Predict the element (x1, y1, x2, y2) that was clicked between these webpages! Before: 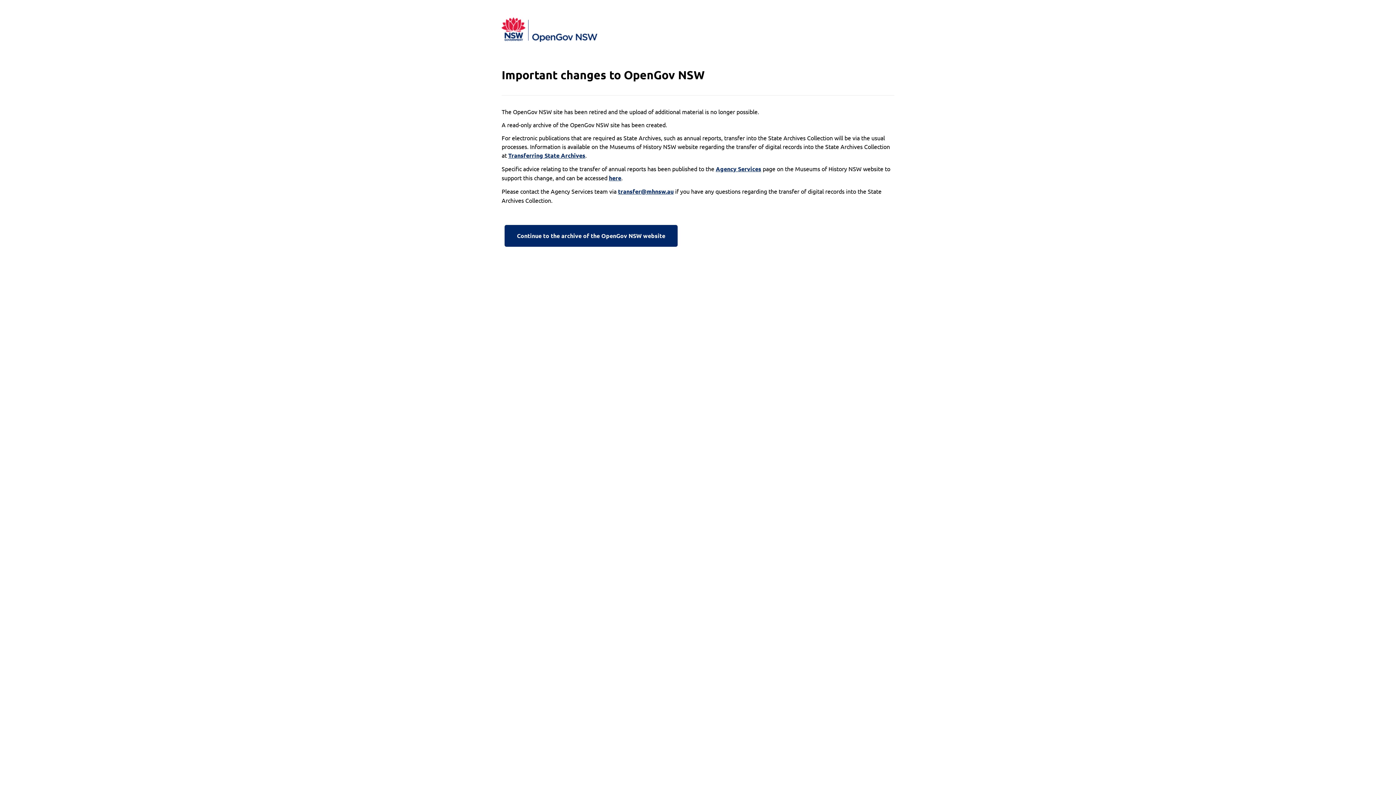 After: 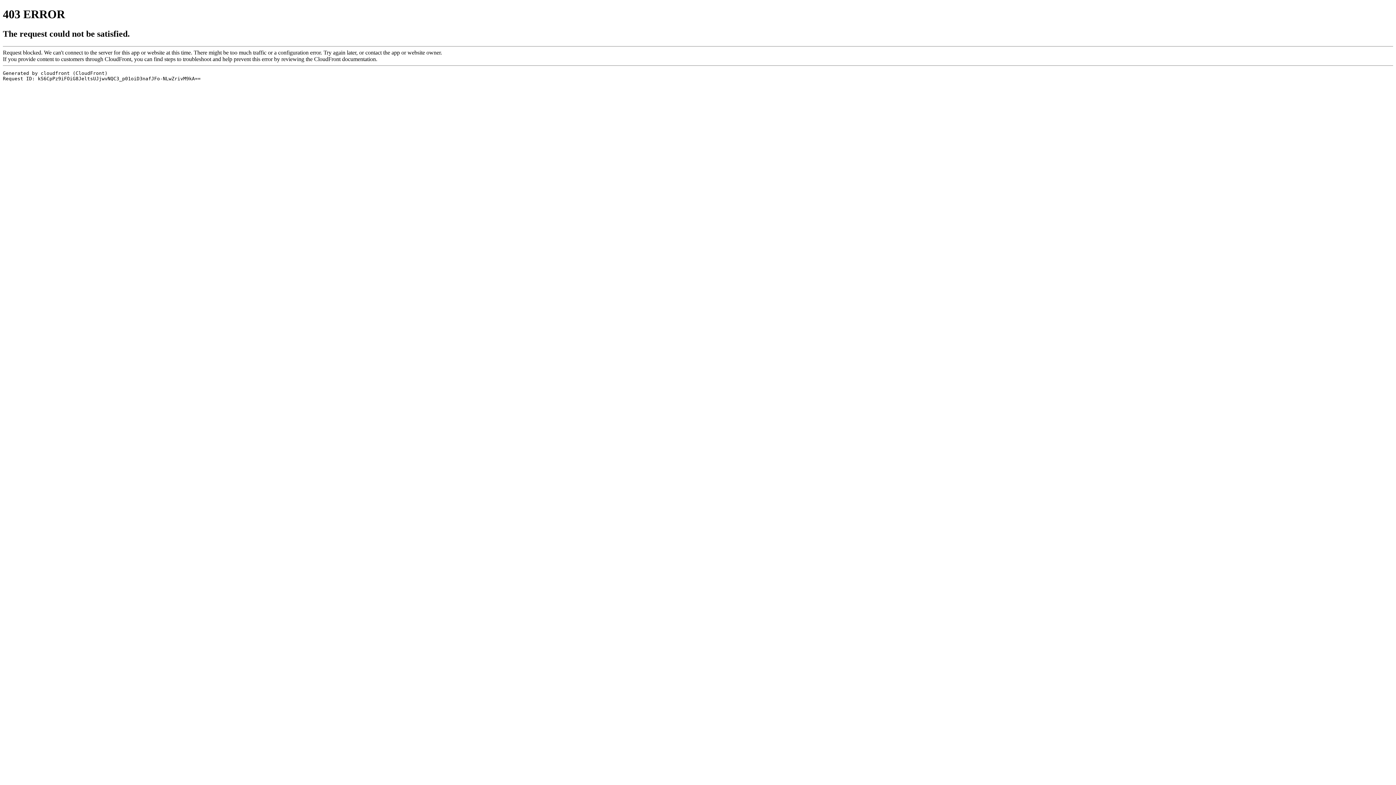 Action: label: Agency Services bbox: (716, 164, 761, 173)